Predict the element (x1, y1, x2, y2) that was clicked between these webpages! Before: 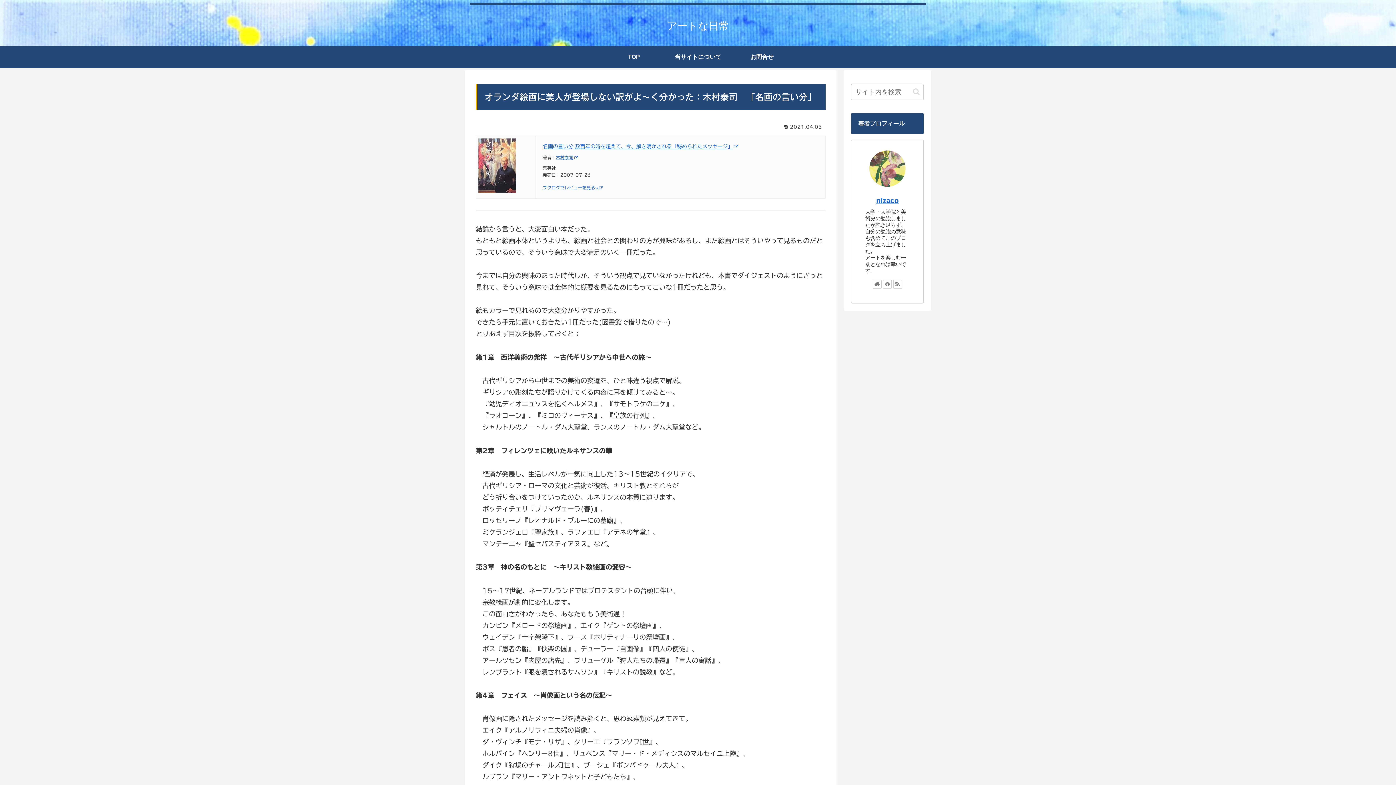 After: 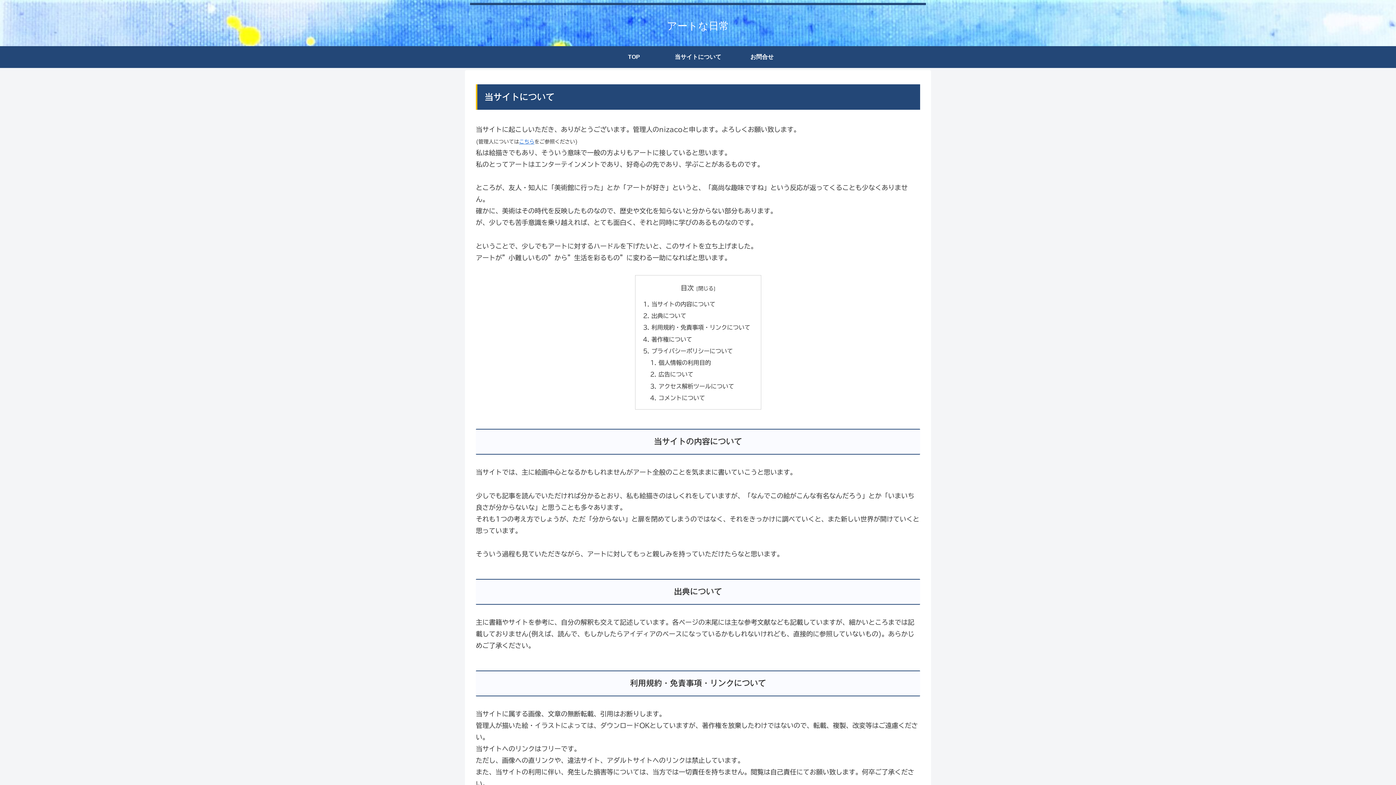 Action: bbox: (666, 46, 730, 67) label: 当サイトについて